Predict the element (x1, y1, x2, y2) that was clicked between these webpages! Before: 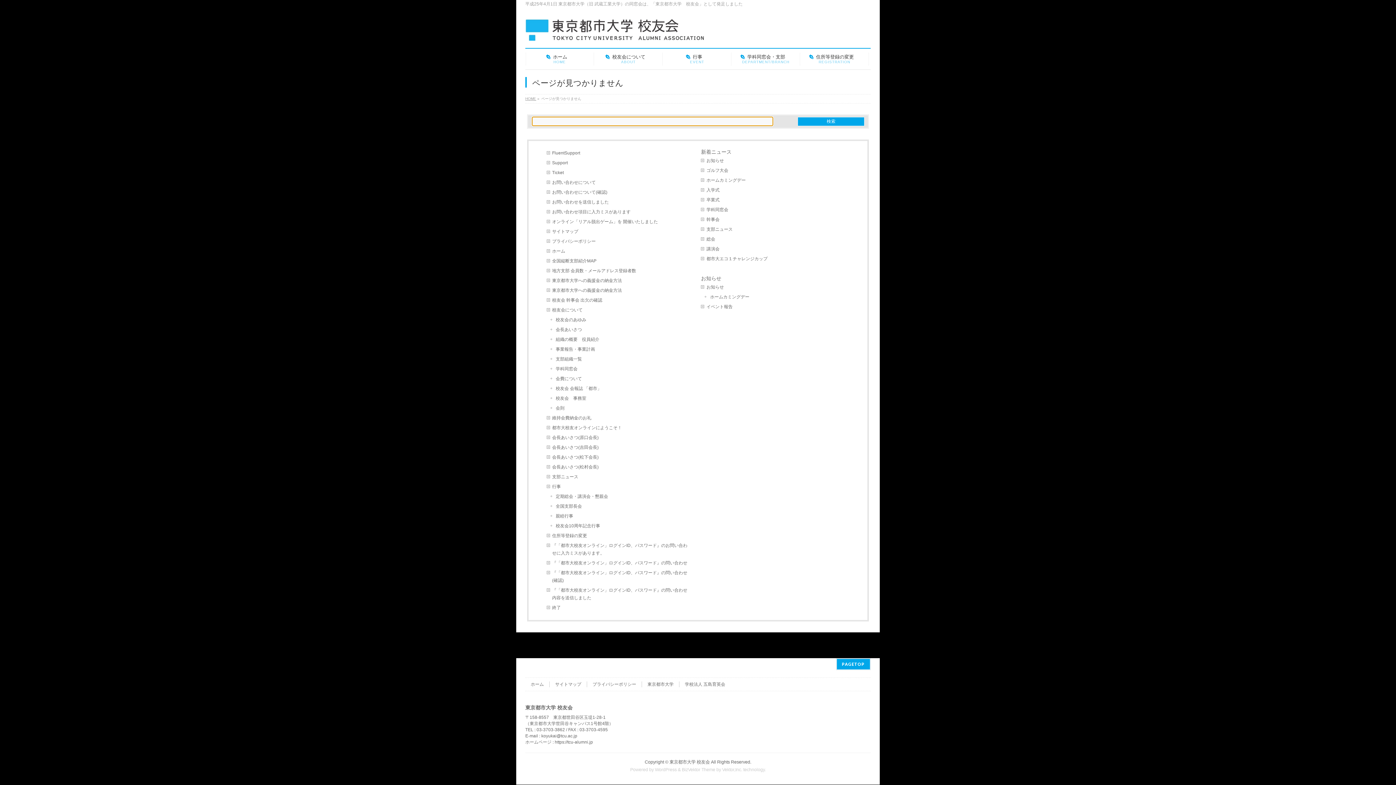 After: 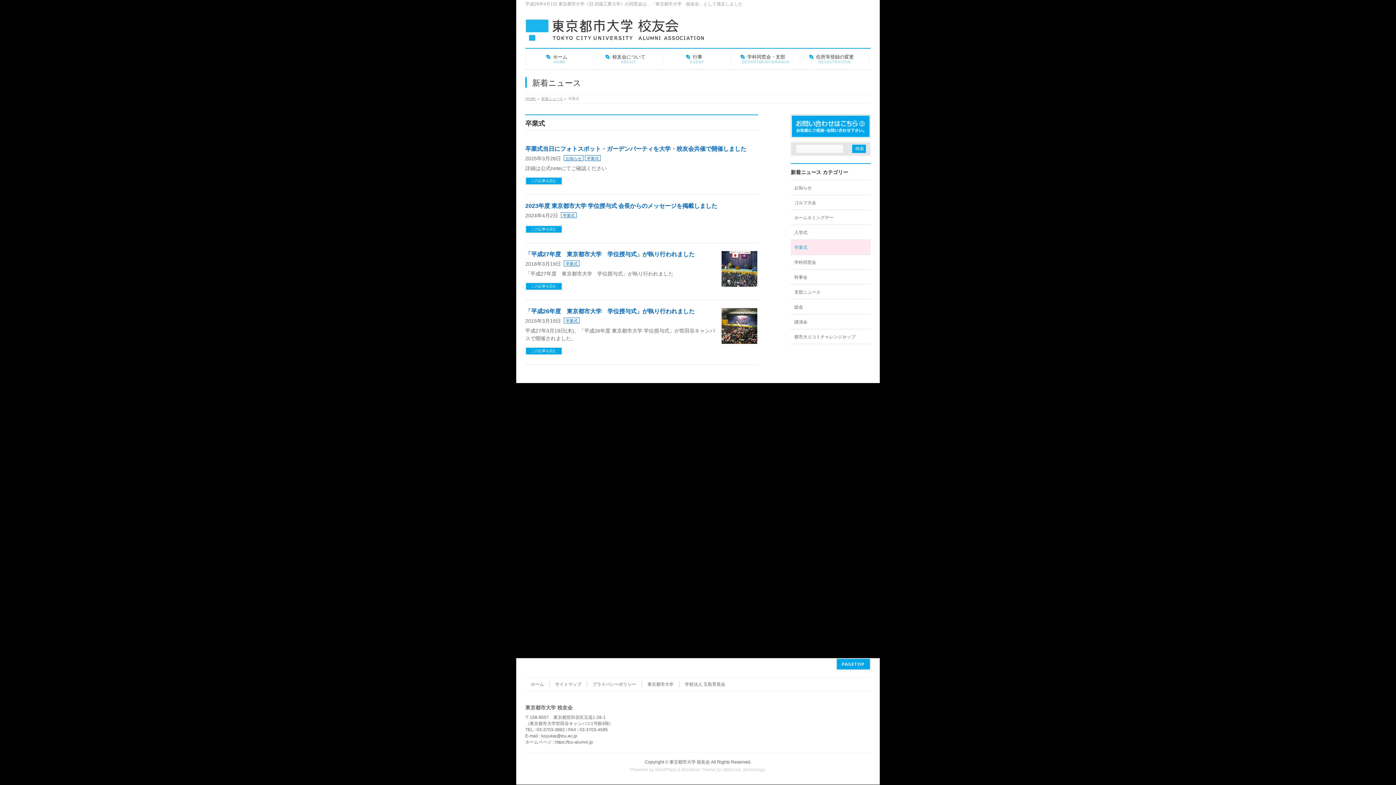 Action: label: 卒業式 bbox: (701, 195, 849, 205)